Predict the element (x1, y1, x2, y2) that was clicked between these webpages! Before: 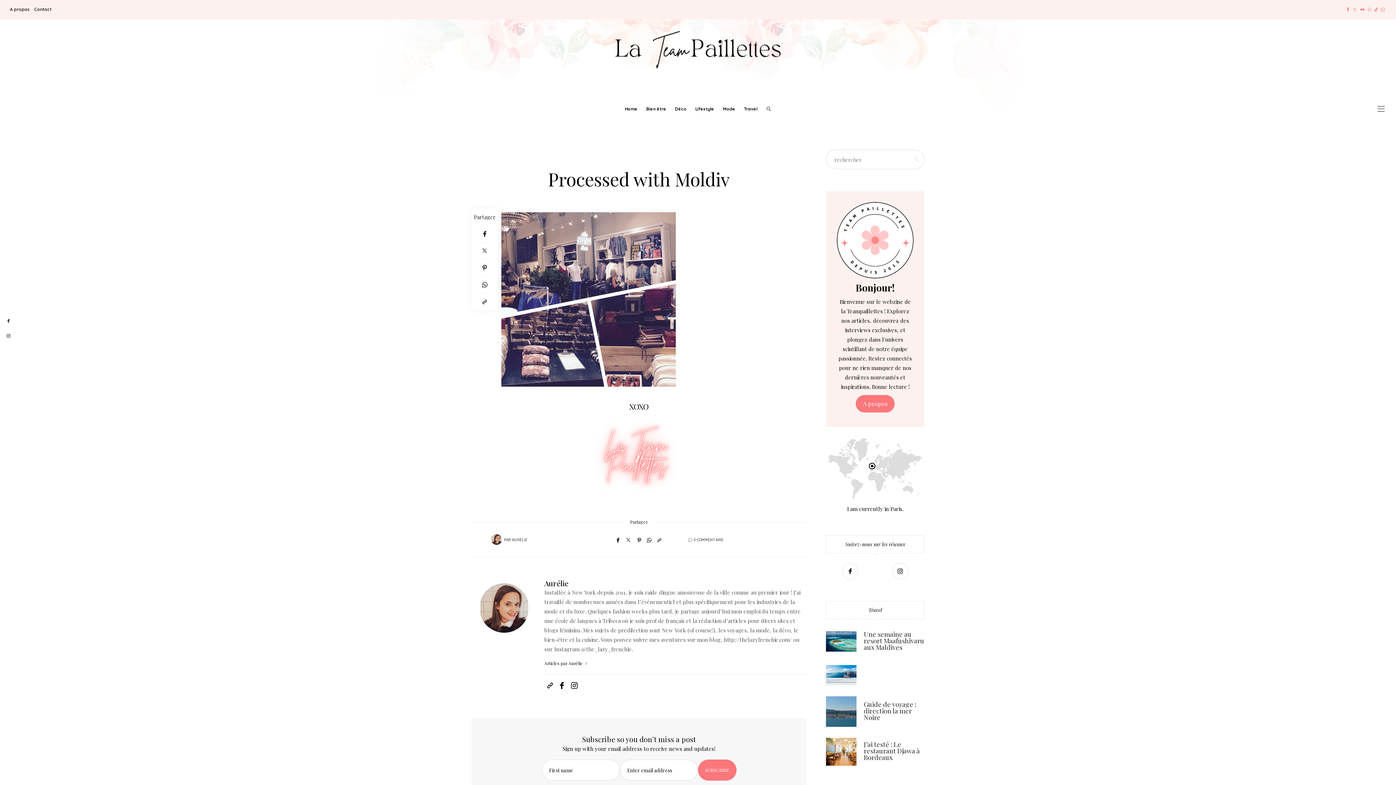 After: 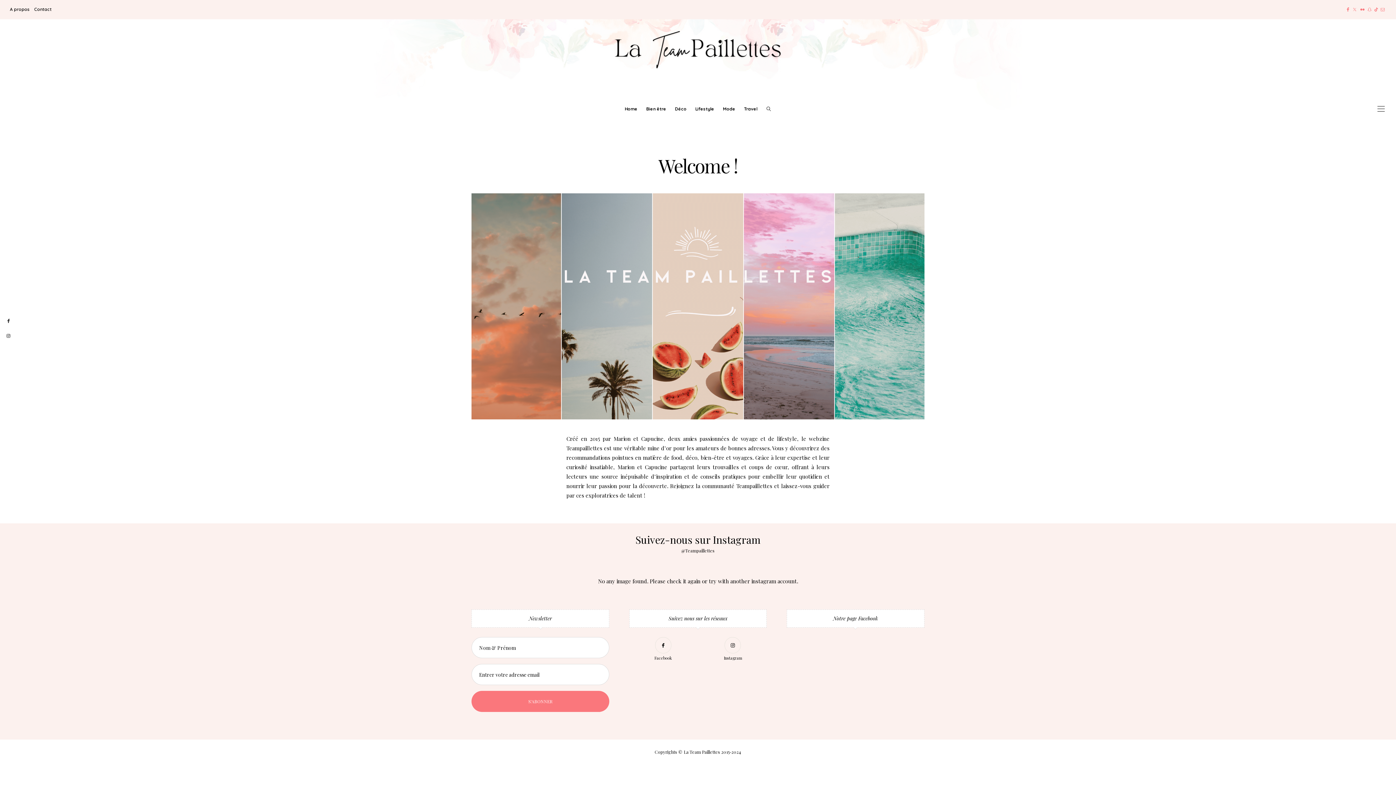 Action: bbox: (856, 395, 894, 412) label: A propos